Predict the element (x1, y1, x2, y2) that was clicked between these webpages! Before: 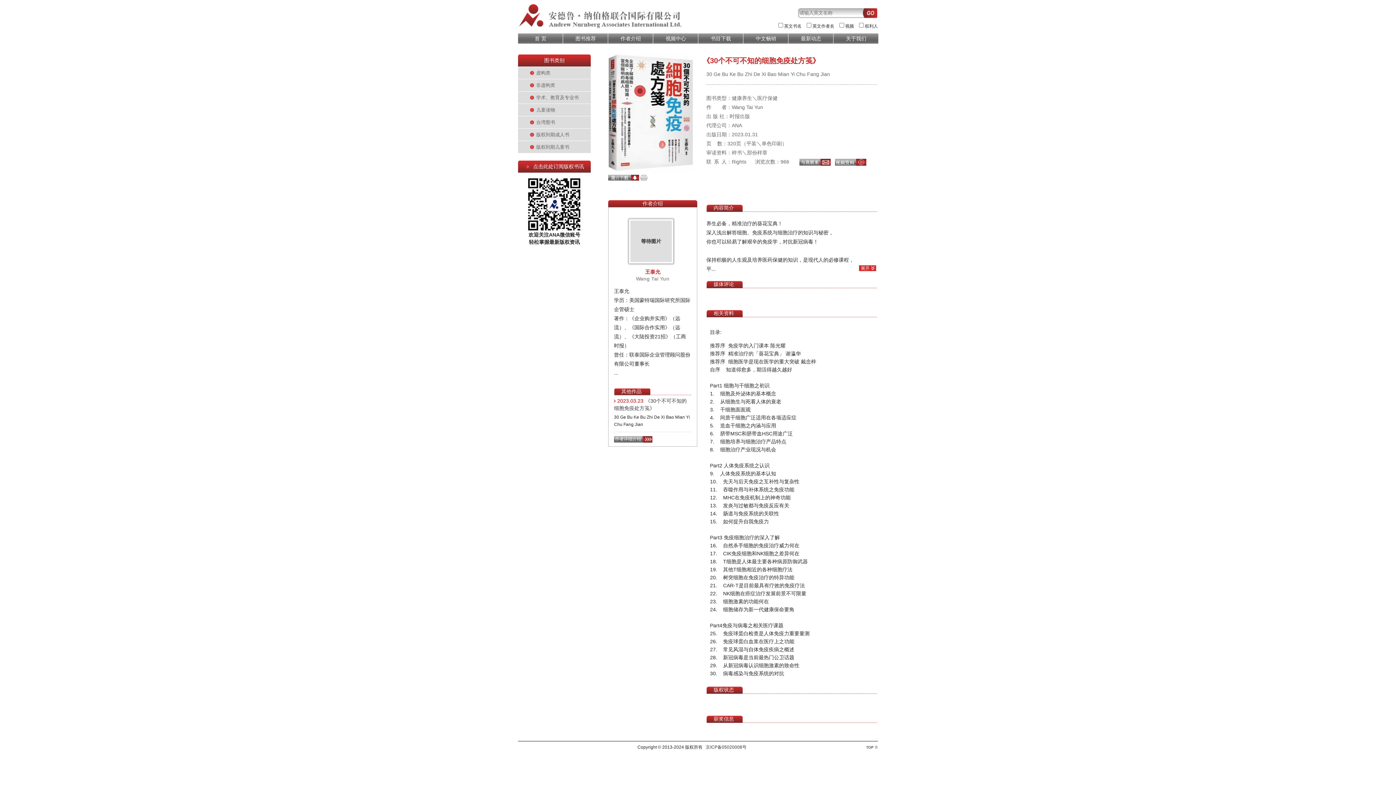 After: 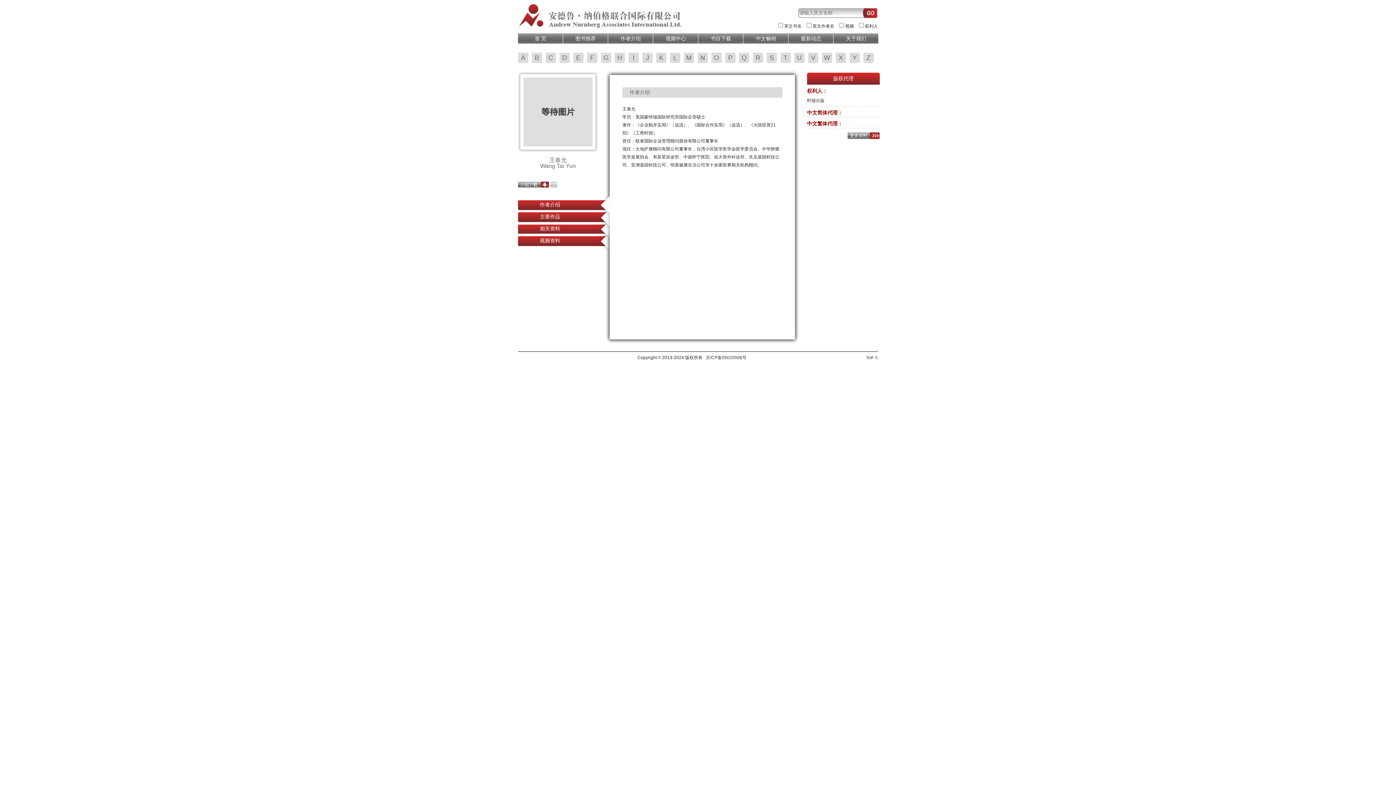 Action: bbox: (626, 238, 675, 243)